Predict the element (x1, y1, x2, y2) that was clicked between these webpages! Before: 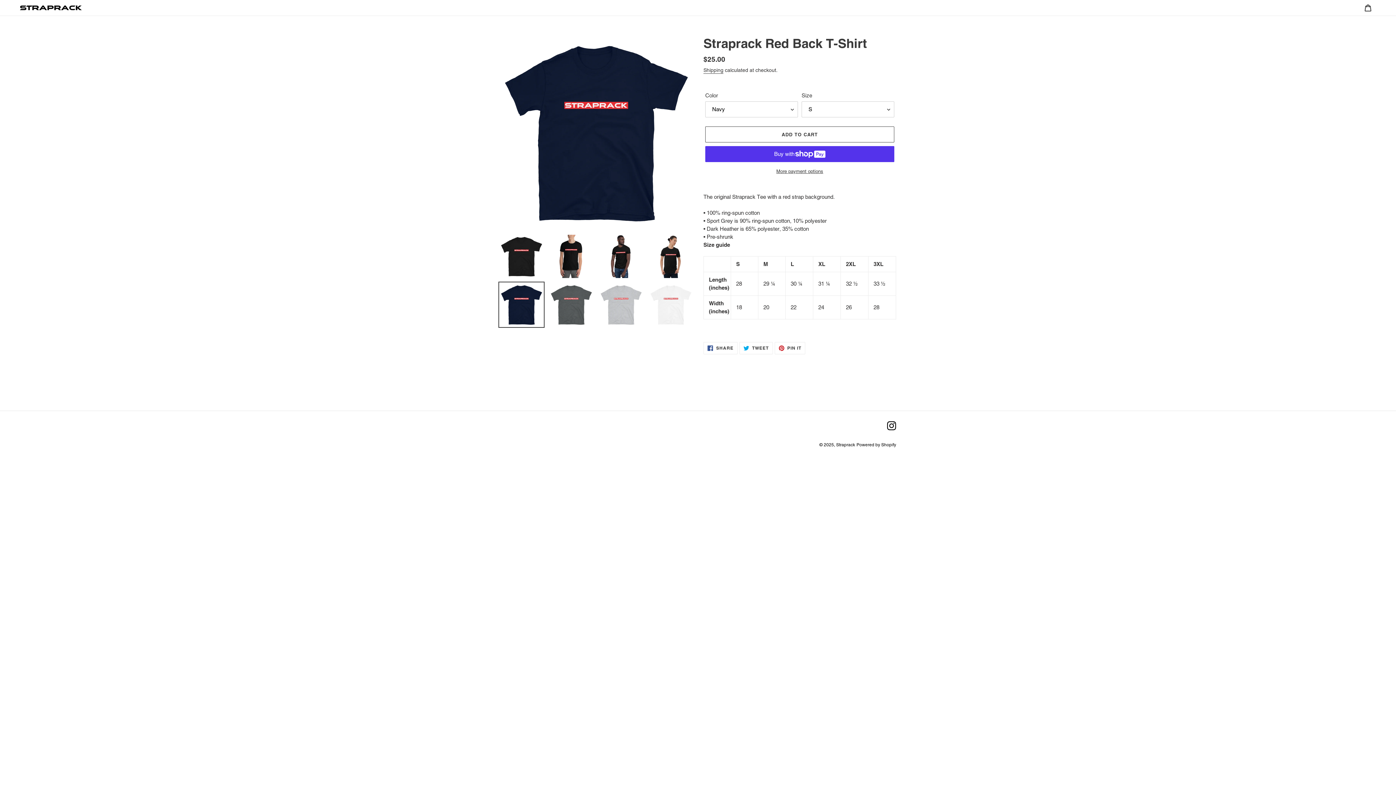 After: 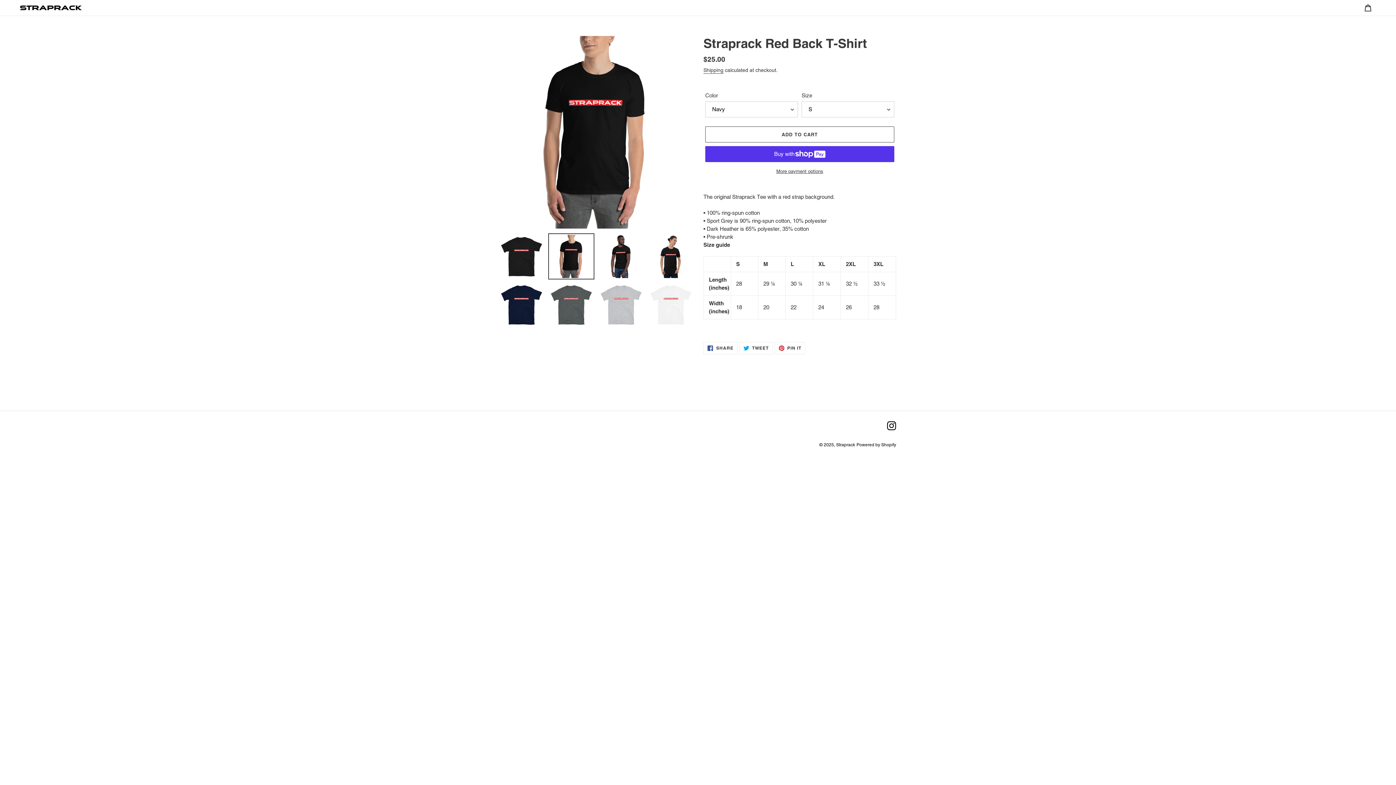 Action: bbox: (548, 233, 594, 279)